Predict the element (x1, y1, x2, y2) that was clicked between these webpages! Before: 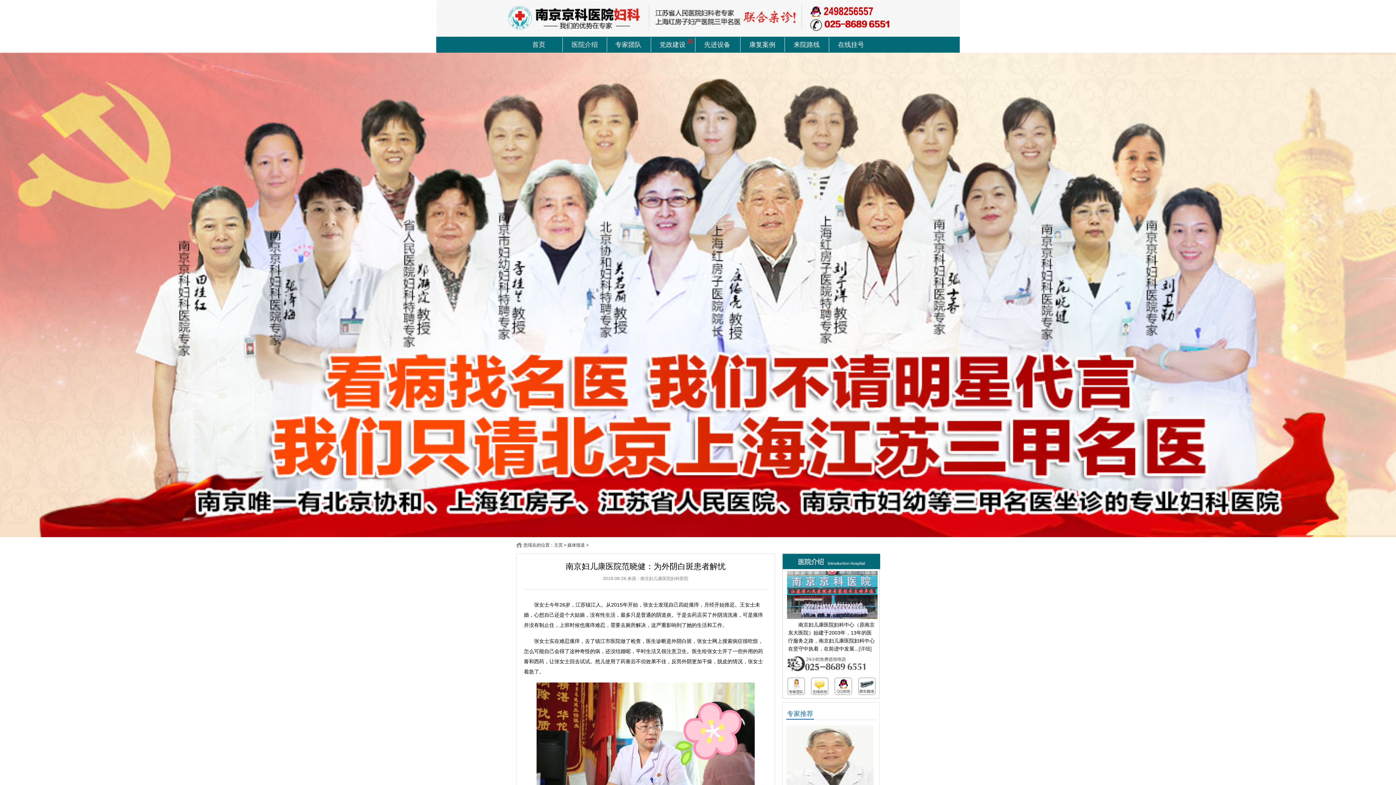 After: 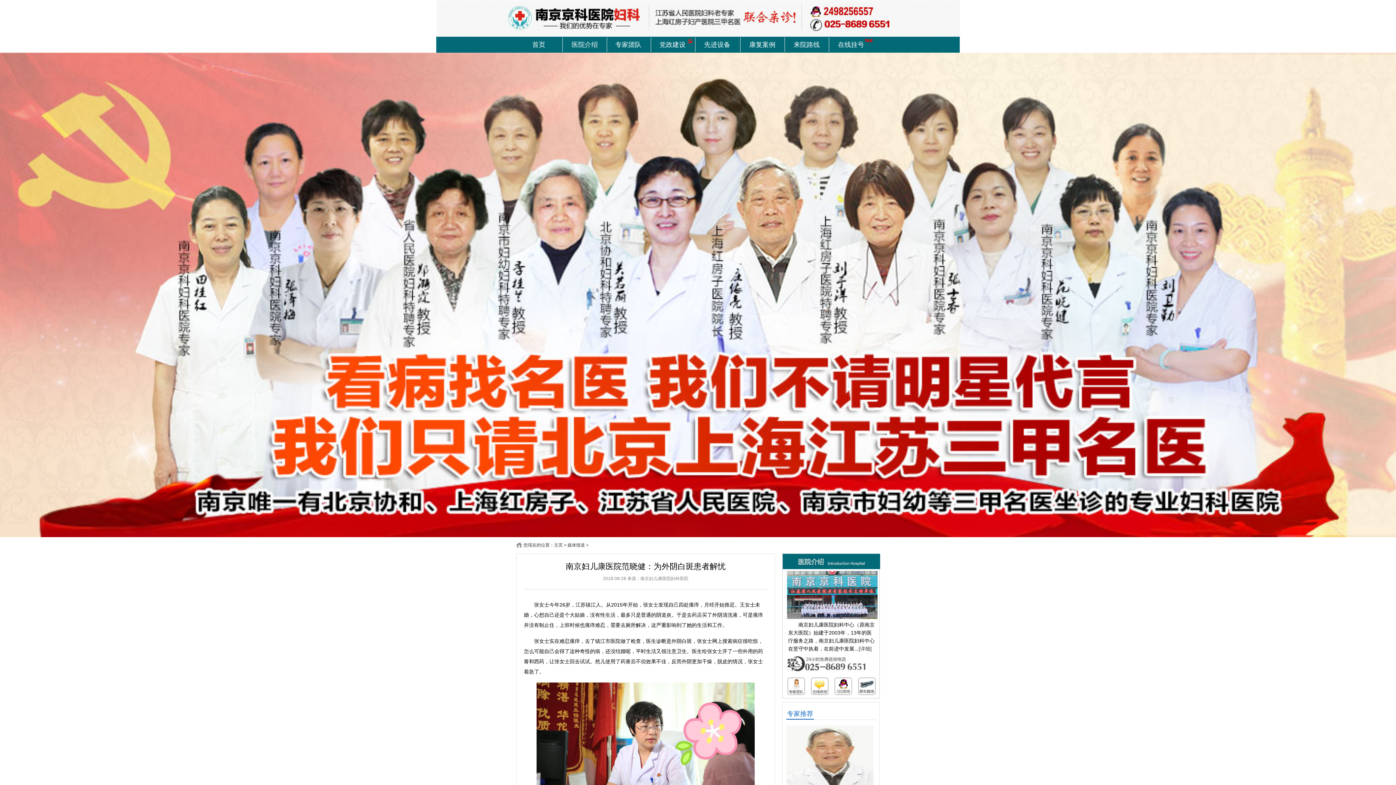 Action: bbox: (787, 661, 869, 666)